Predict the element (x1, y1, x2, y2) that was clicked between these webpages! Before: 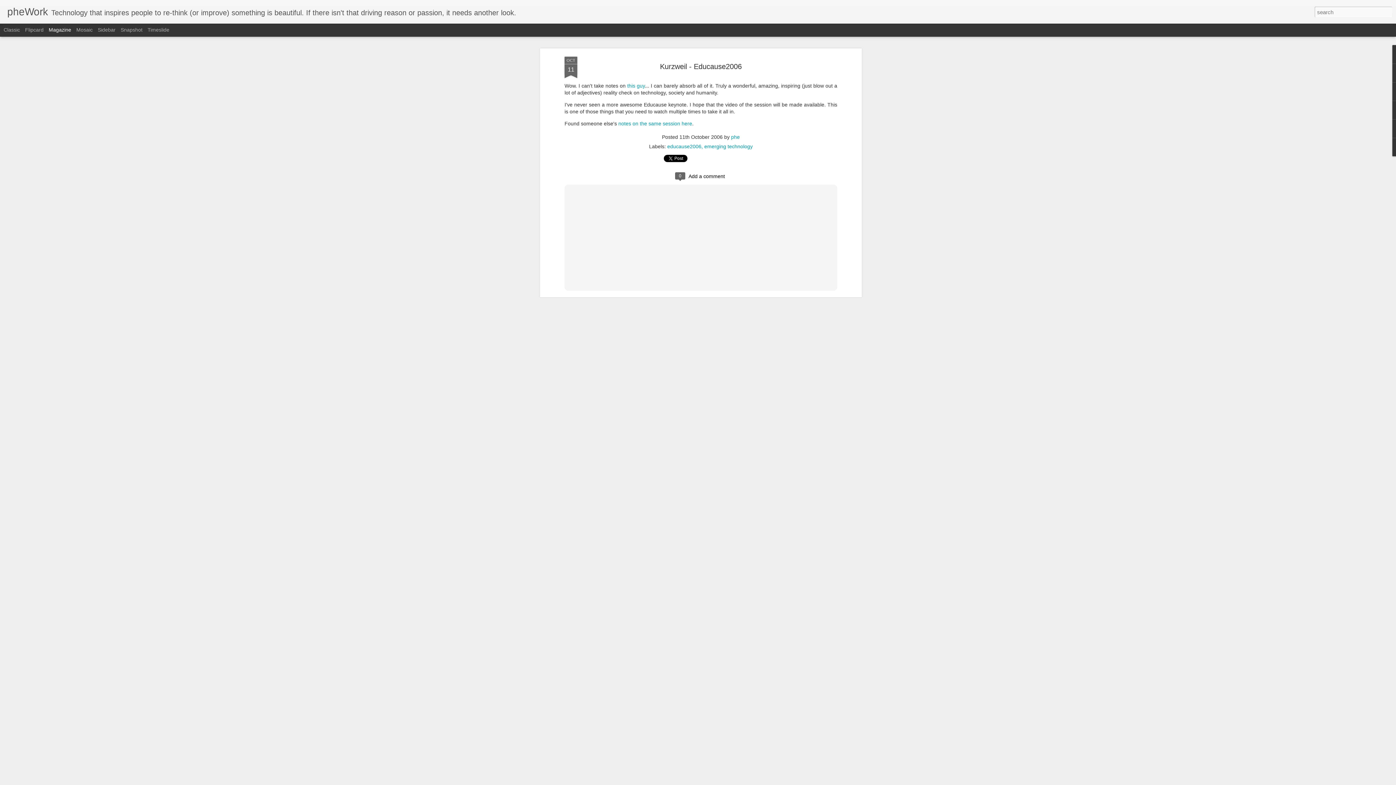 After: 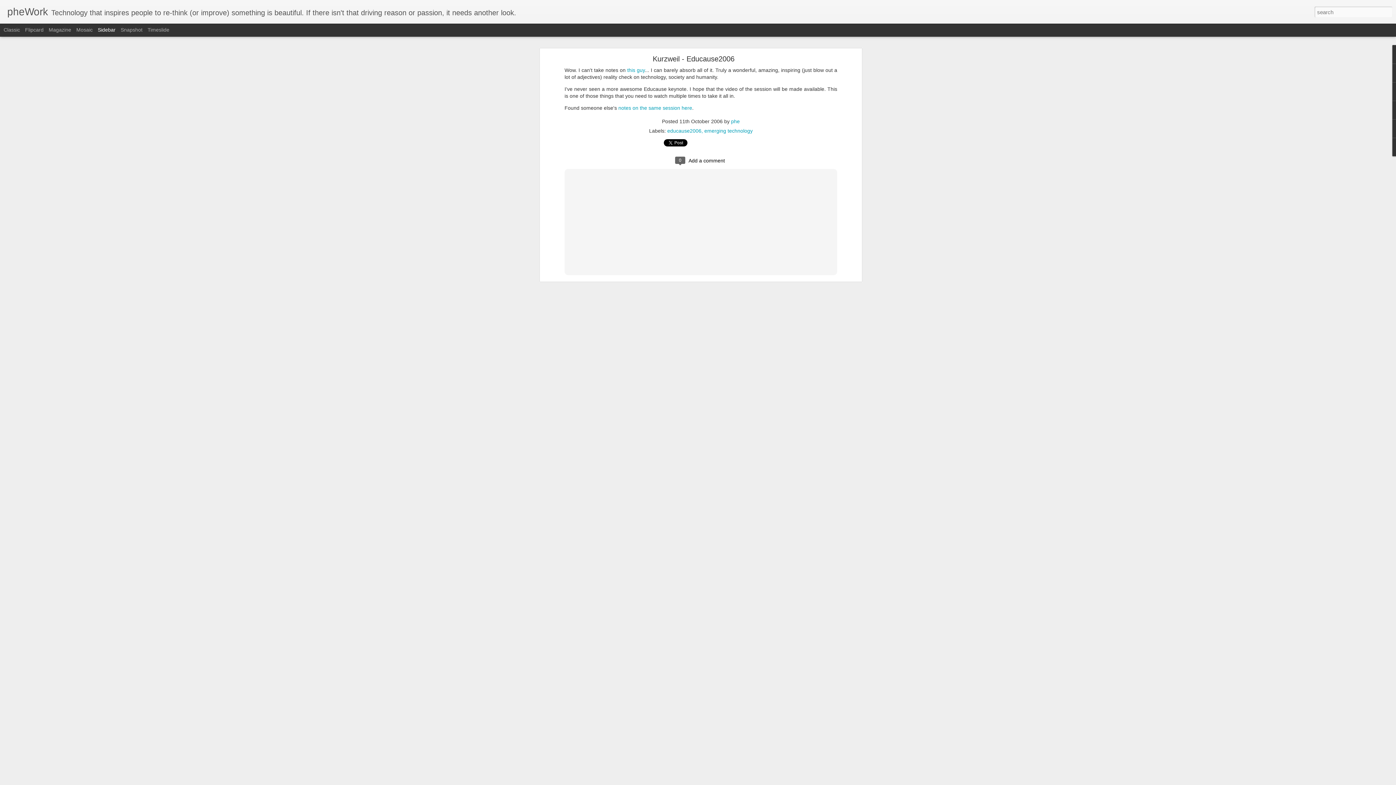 Action: label: Sidebar bbox: (97, 26, 115, 32)